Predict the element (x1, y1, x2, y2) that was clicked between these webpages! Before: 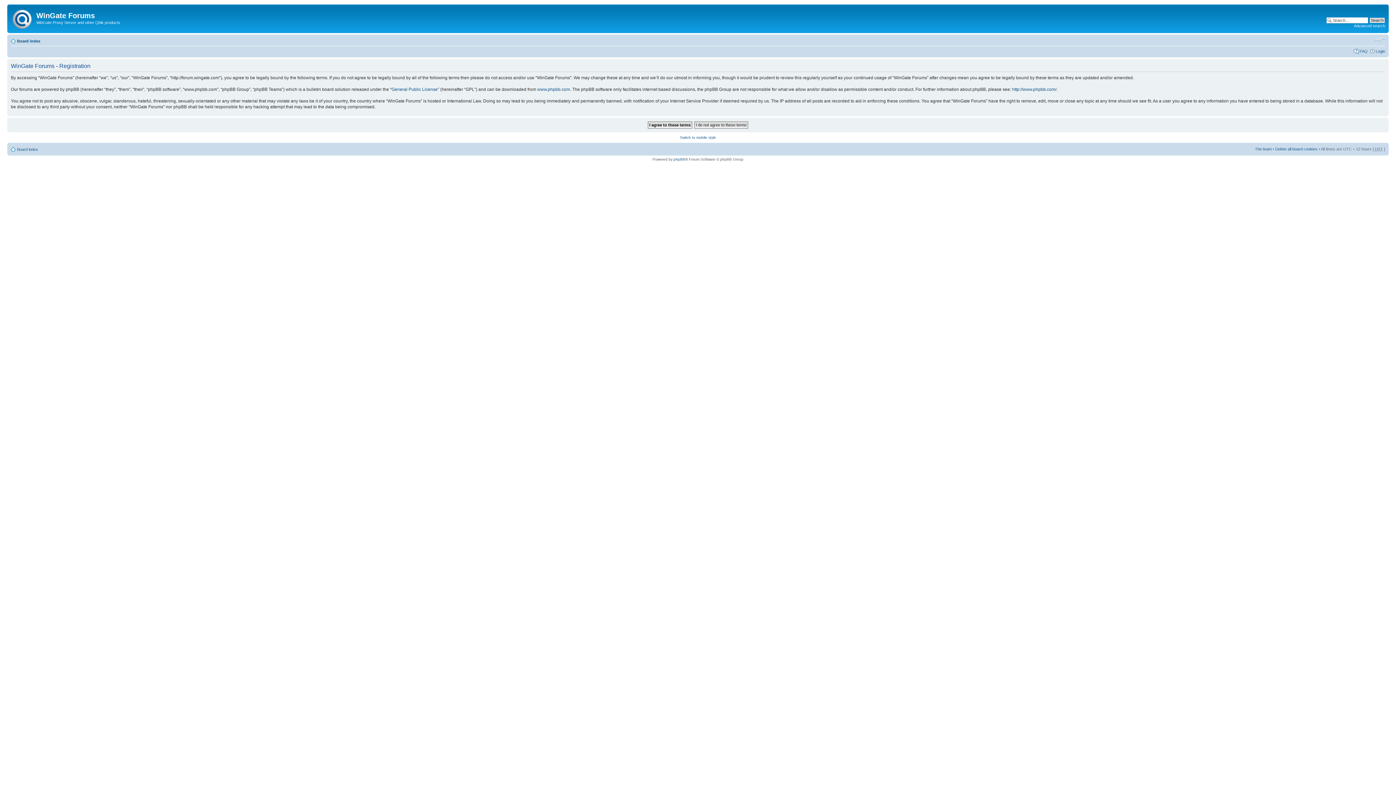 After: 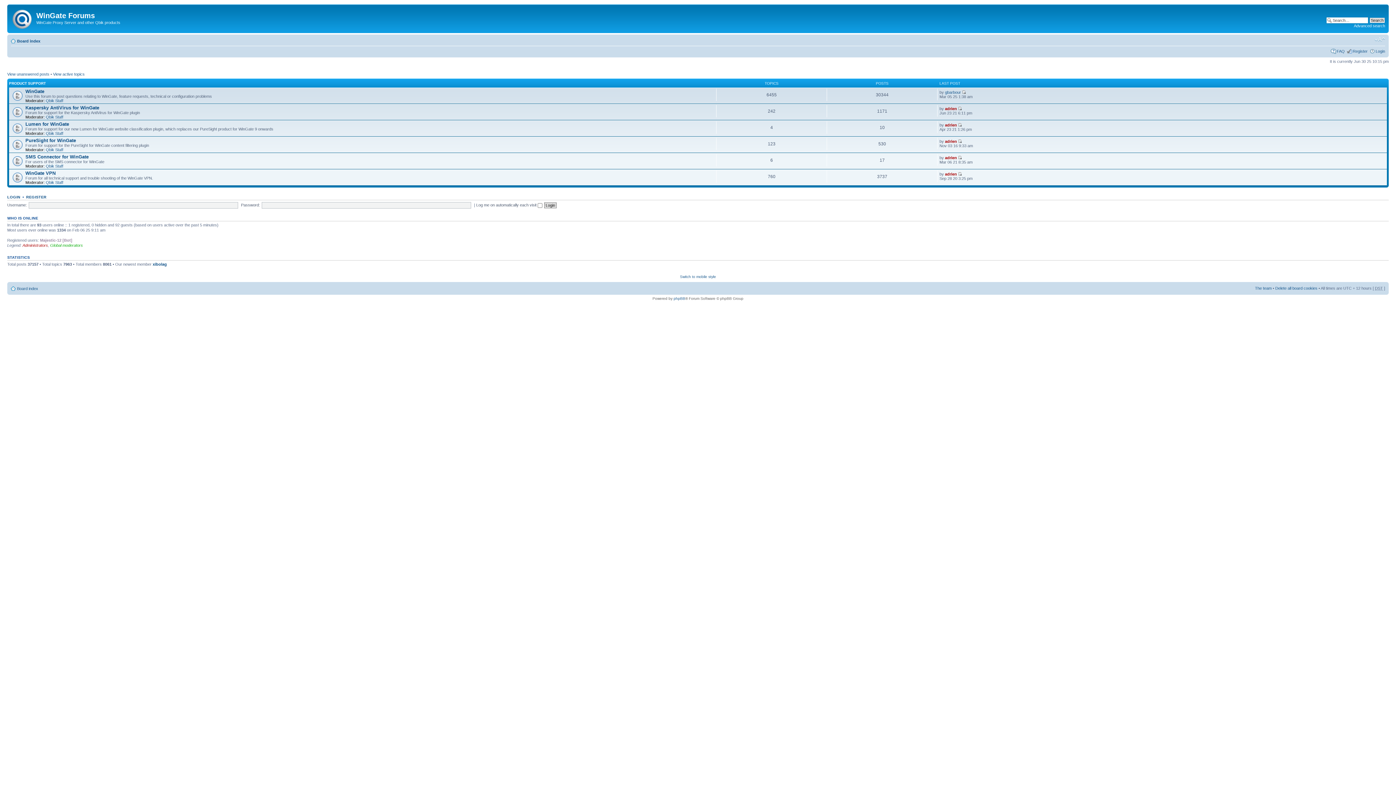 Action: bbox: (9, 6, 36, 29)